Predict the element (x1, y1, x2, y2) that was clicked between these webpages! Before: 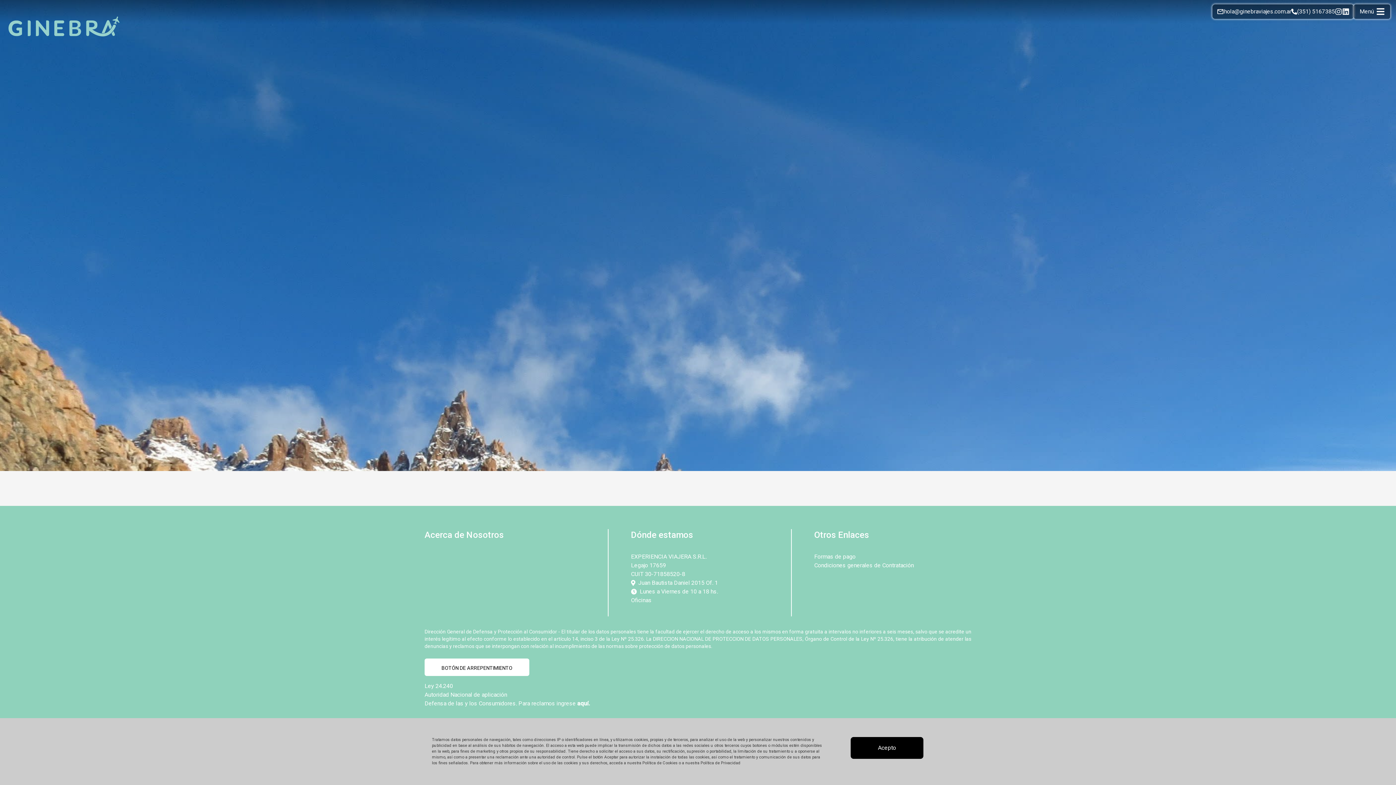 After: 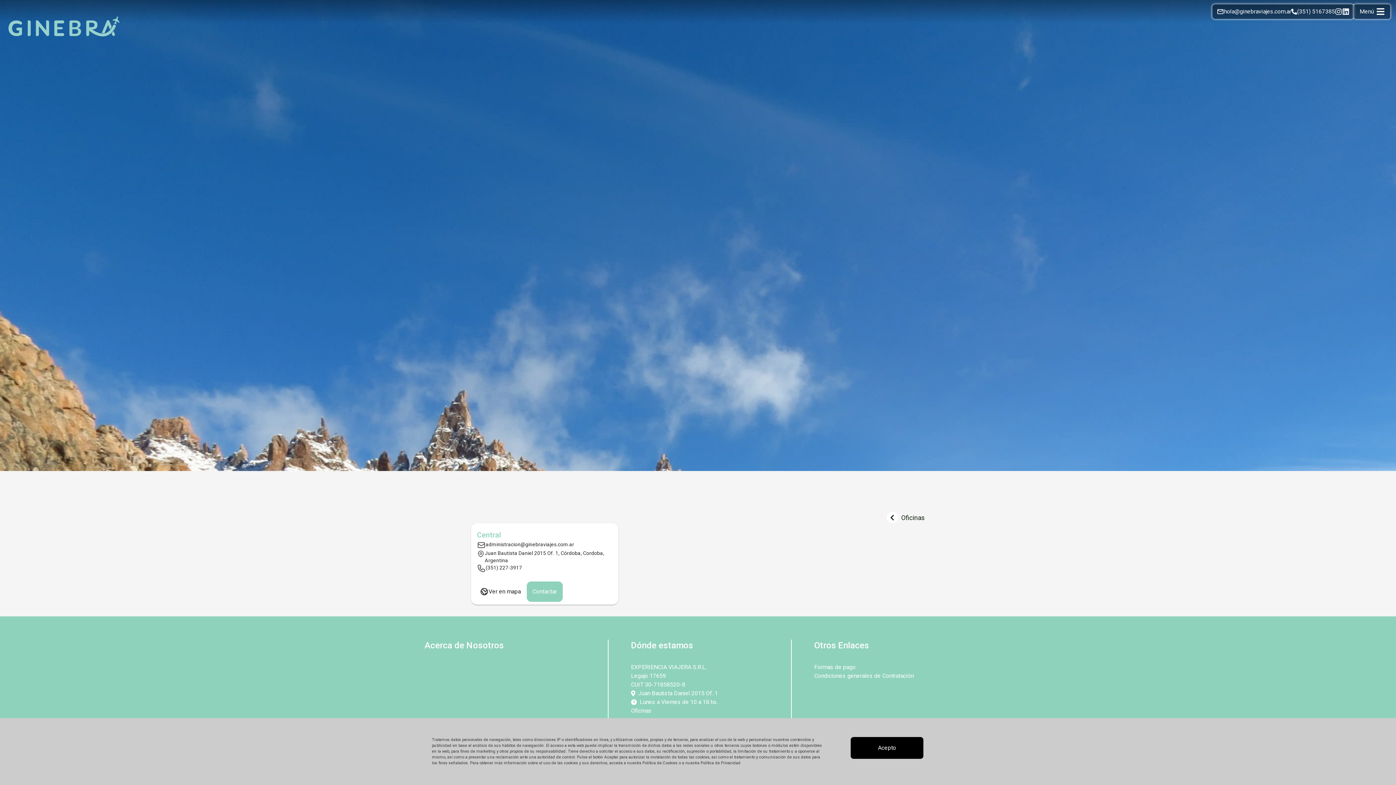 Action: bbox: (631, 596, 651, 605) label: Oficinas